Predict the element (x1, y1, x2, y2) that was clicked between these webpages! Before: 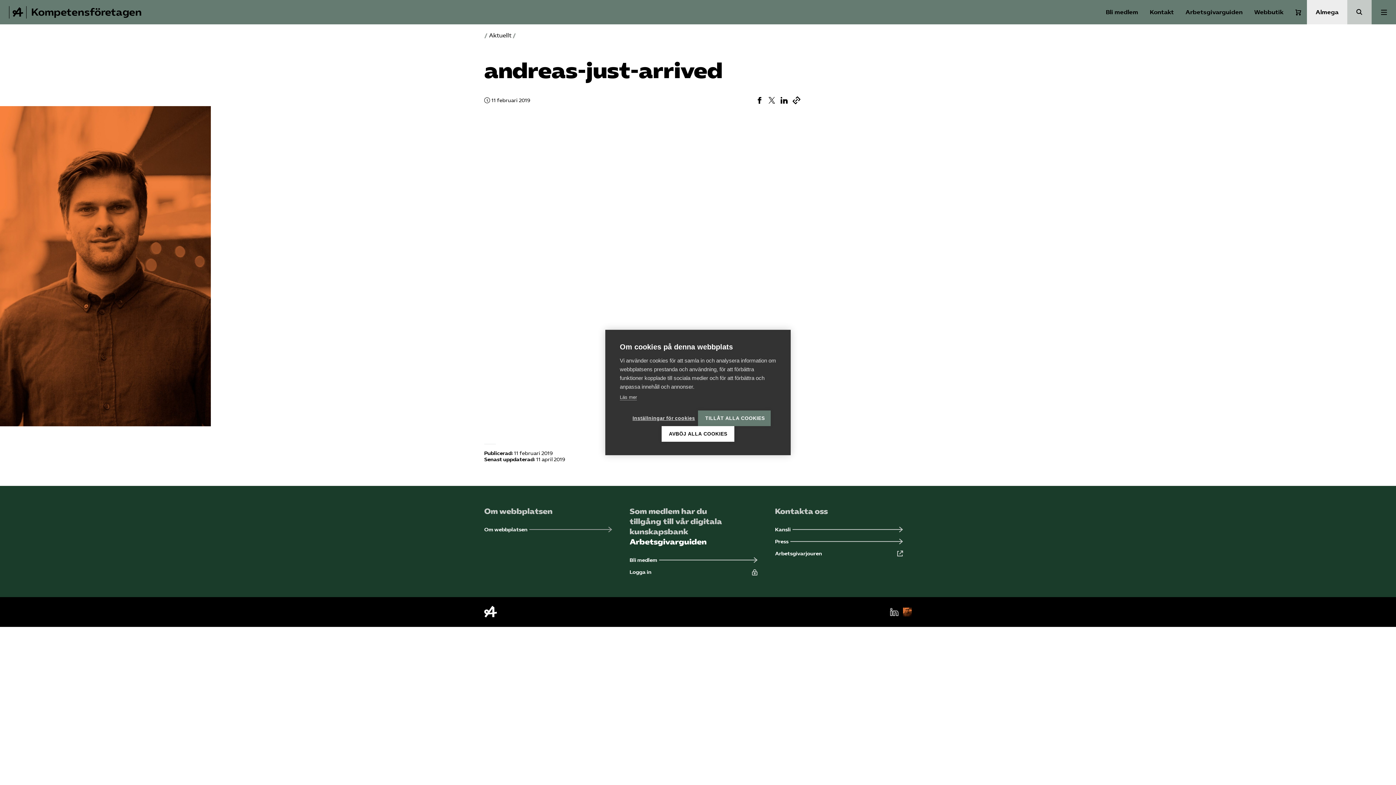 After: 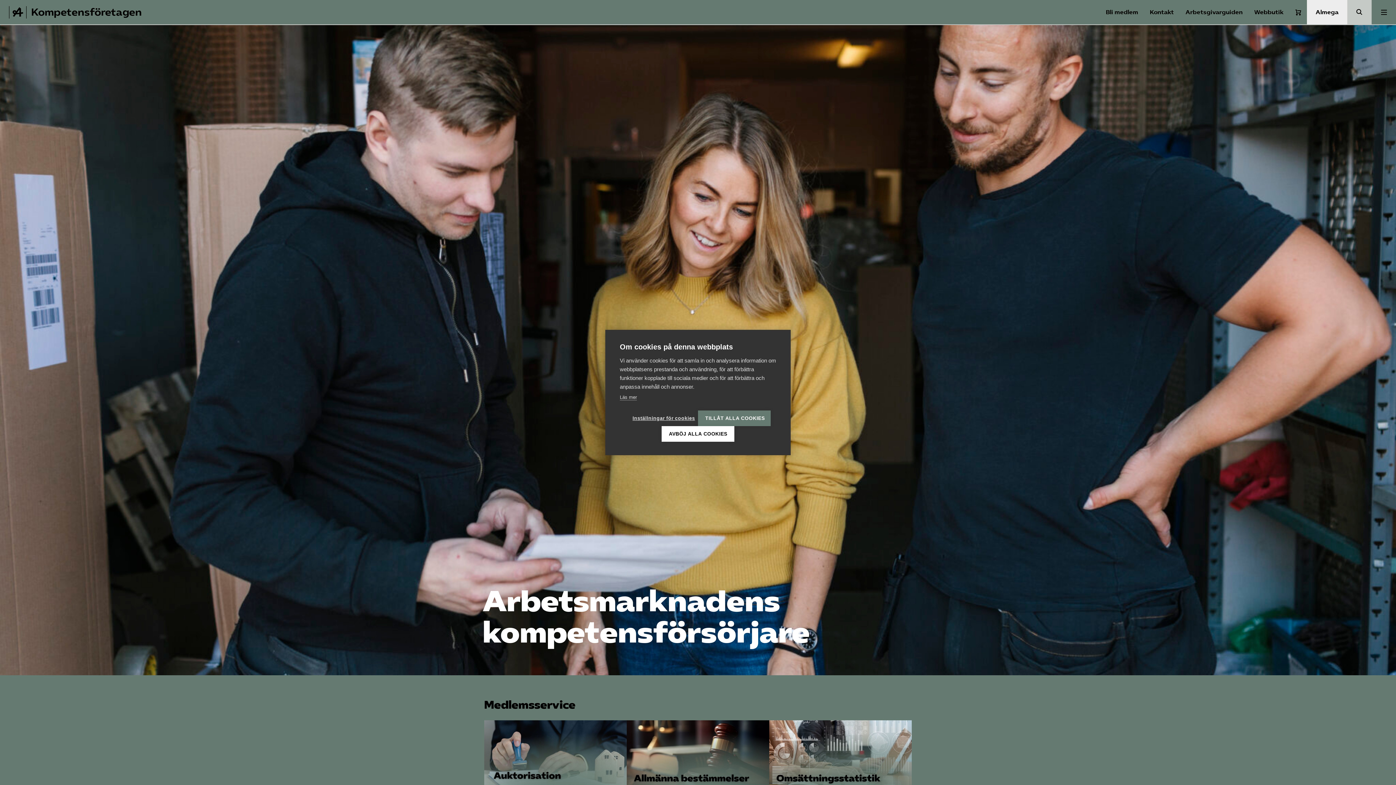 Action: bbox: (8, 5, 141, 18) label: Kompetensföretagen